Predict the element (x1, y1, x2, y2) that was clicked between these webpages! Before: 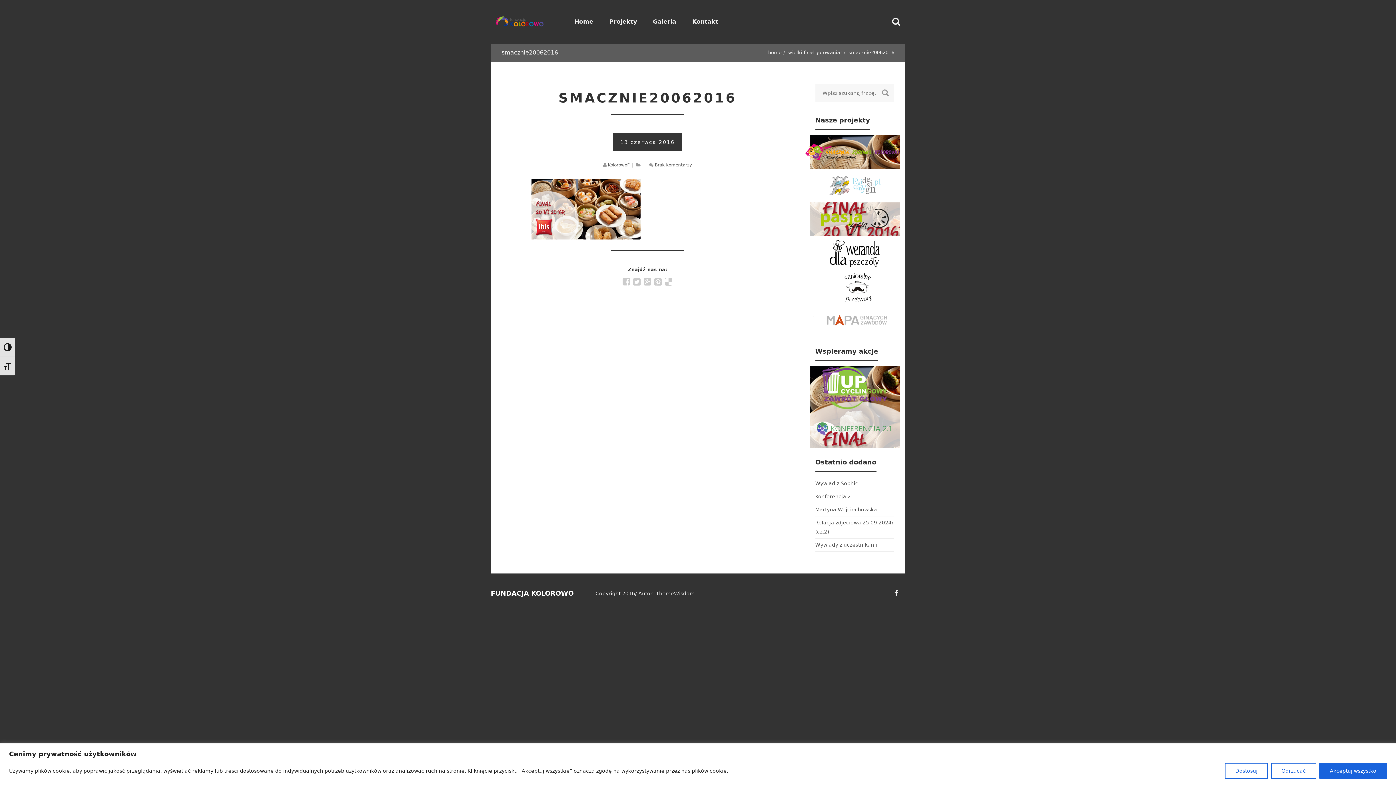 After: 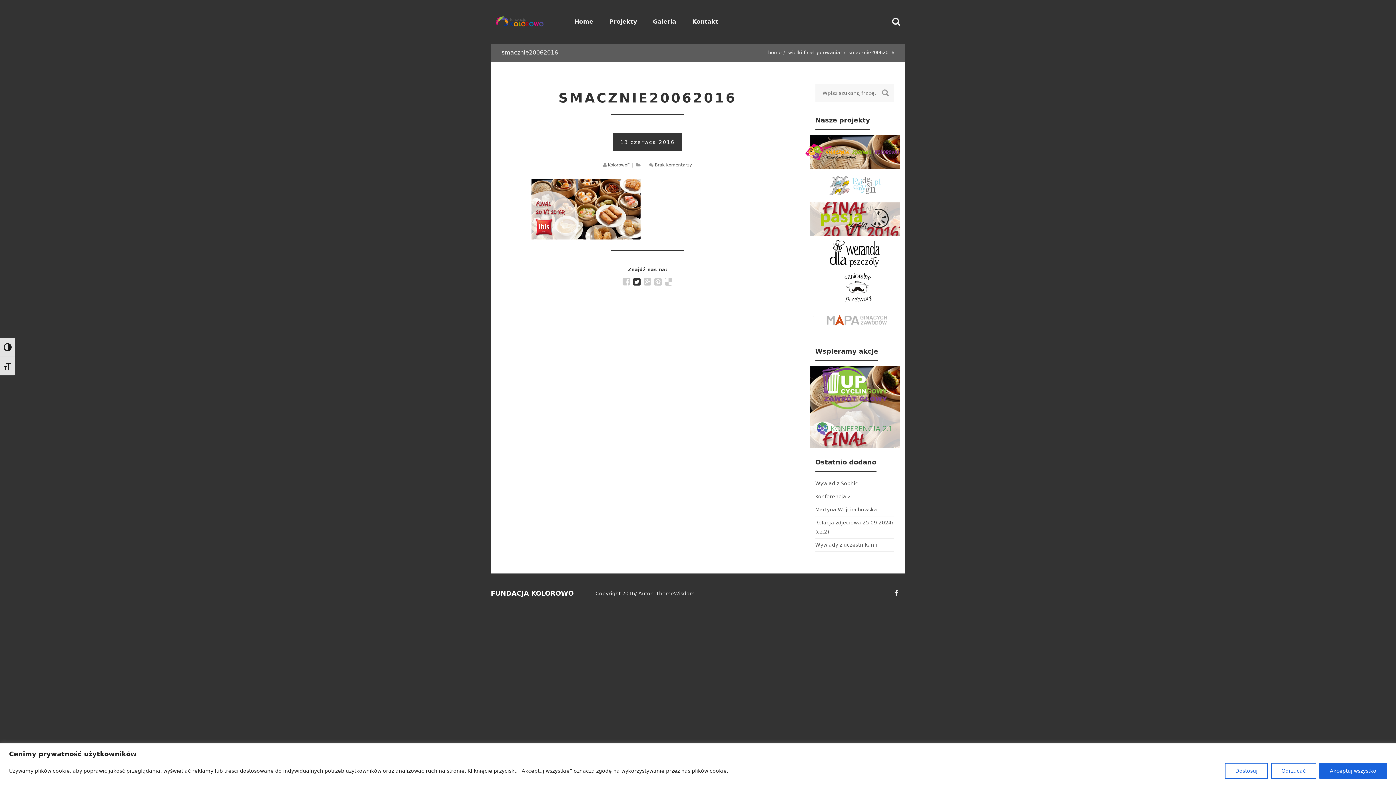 Action: bbox: (633, 276, 641, 288)